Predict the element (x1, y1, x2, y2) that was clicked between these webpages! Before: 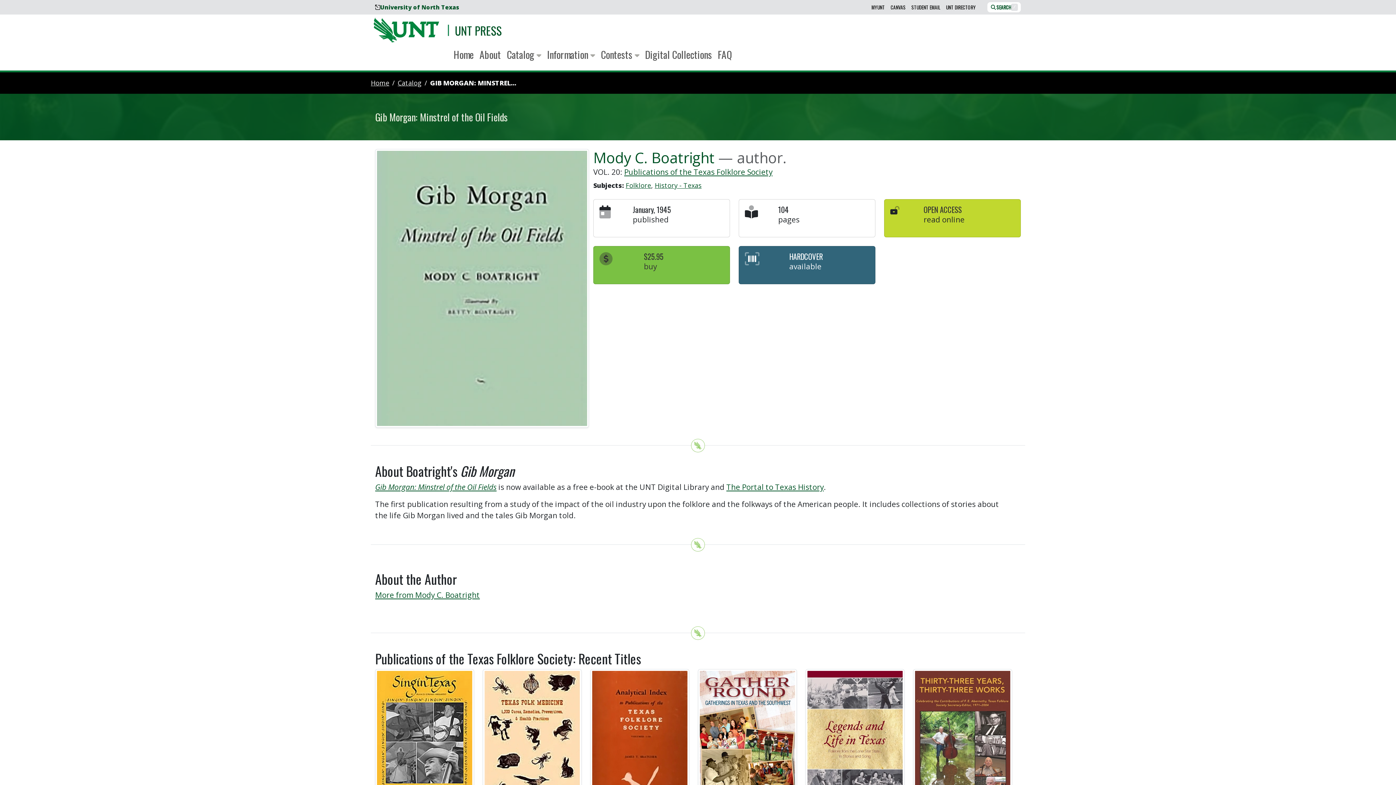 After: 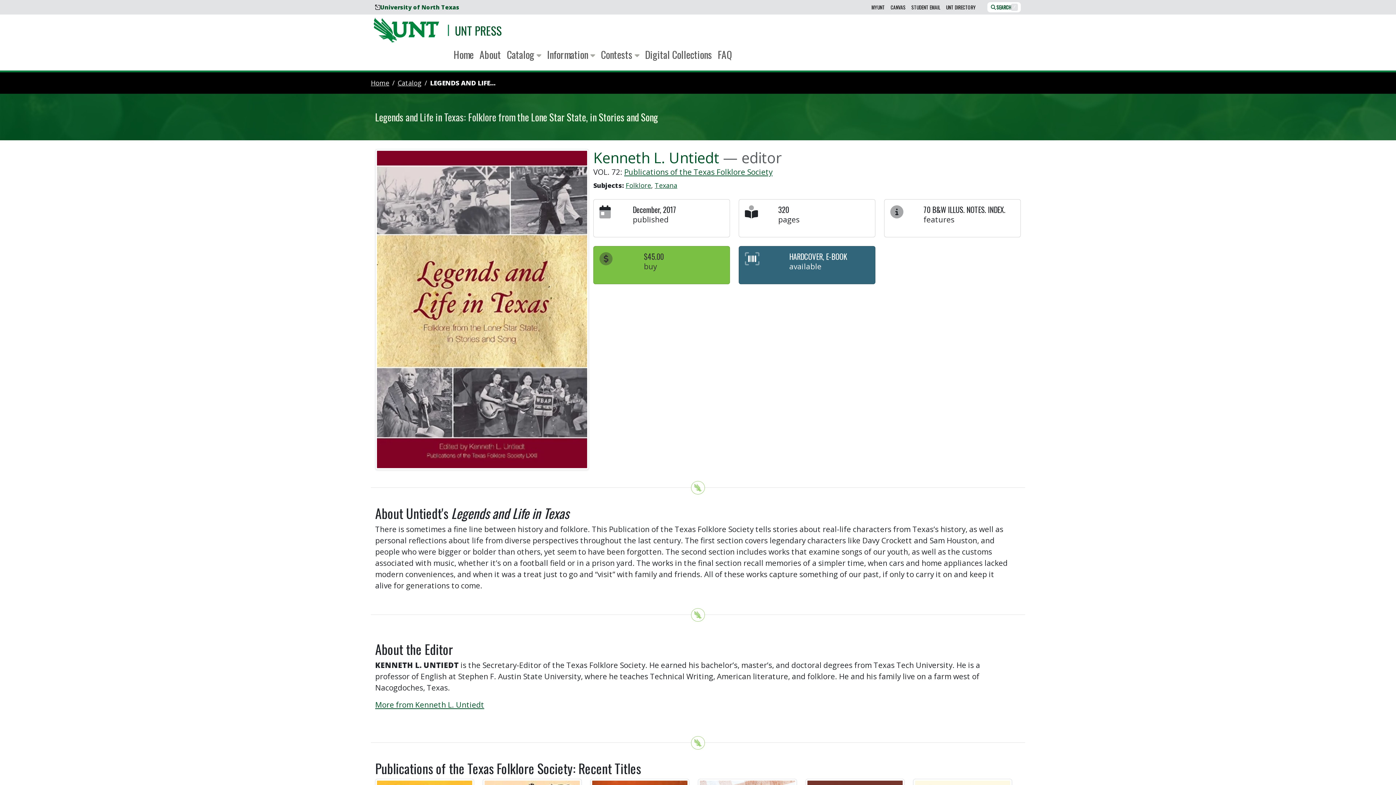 Action: bbox: (805, 738, 904, 746)